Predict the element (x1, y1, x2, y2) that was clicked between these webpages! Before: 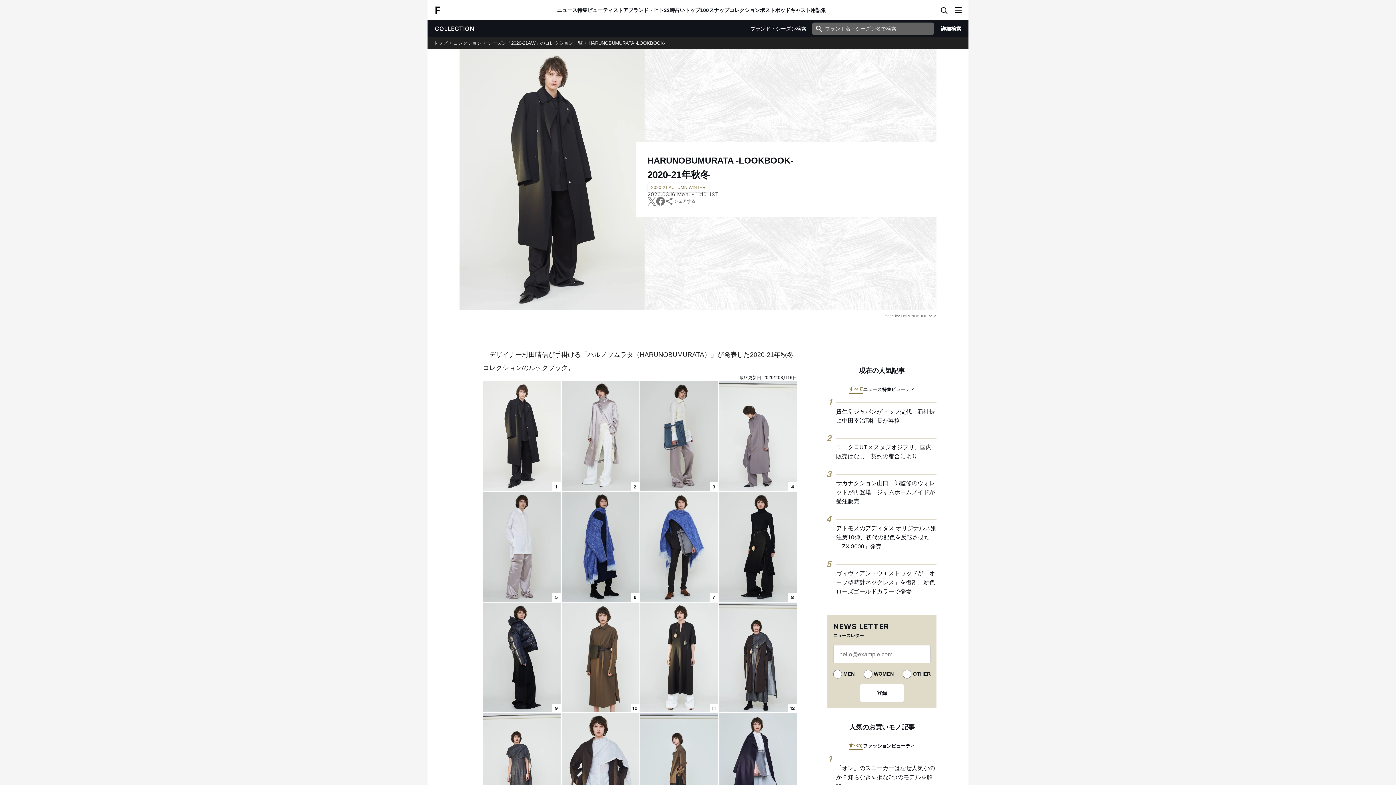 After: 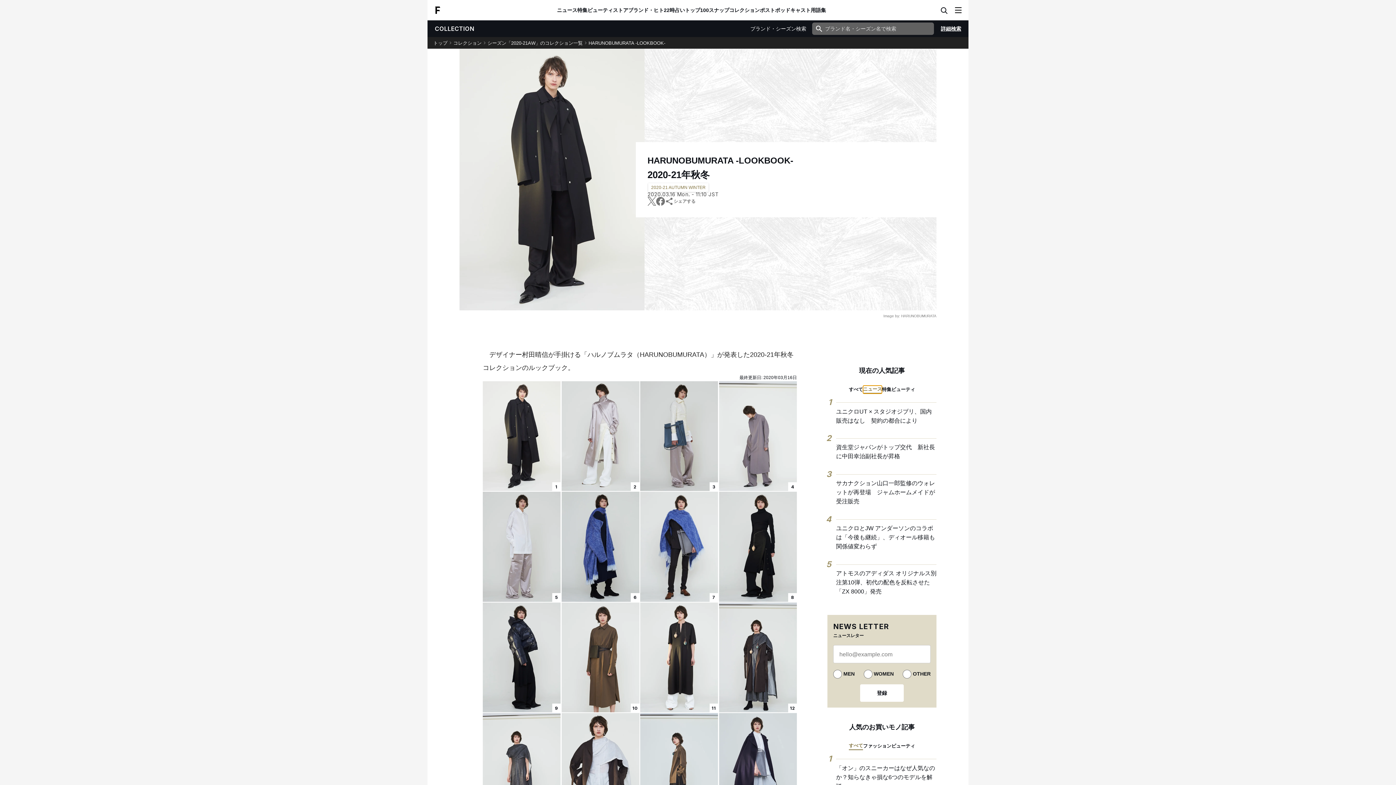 Action: bbox: (863, 386, 882, 393) label: ニュース